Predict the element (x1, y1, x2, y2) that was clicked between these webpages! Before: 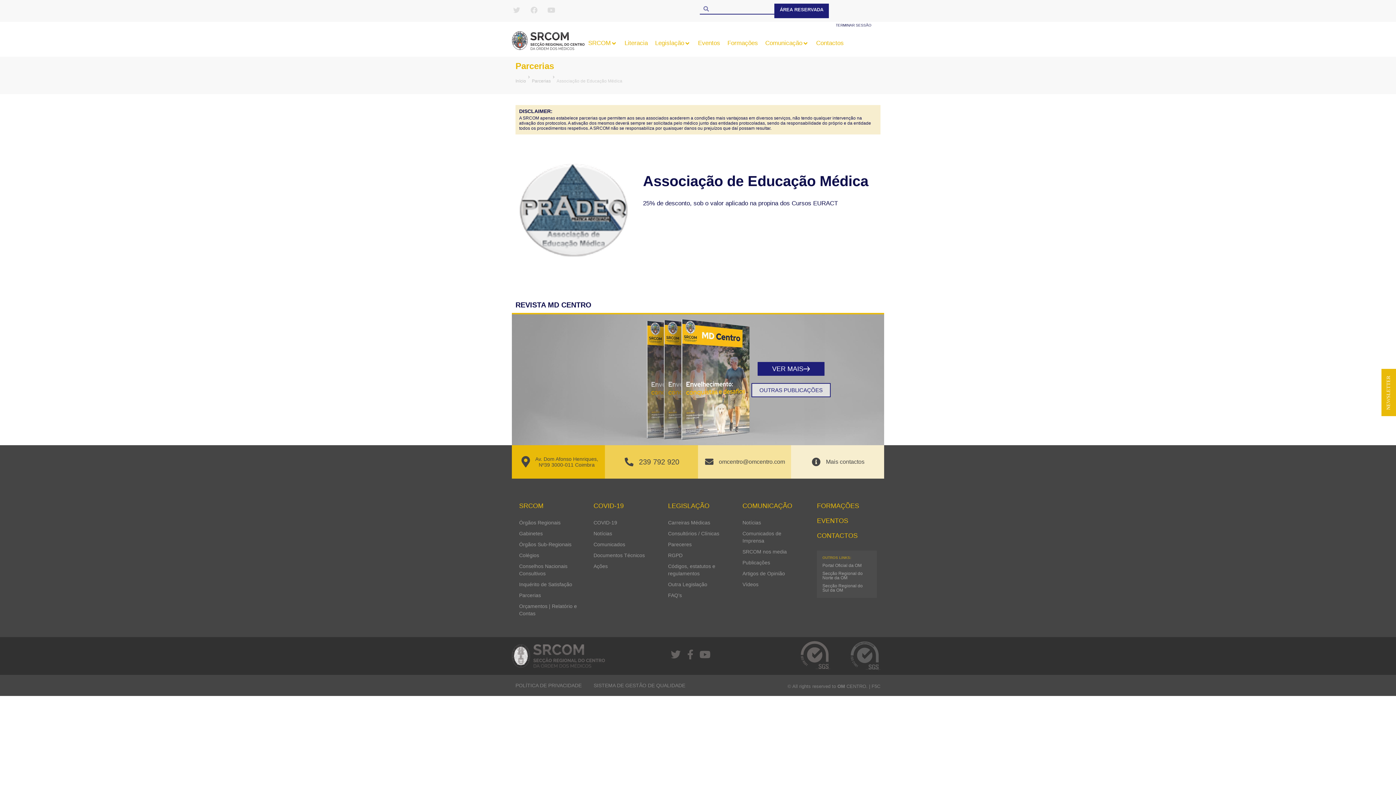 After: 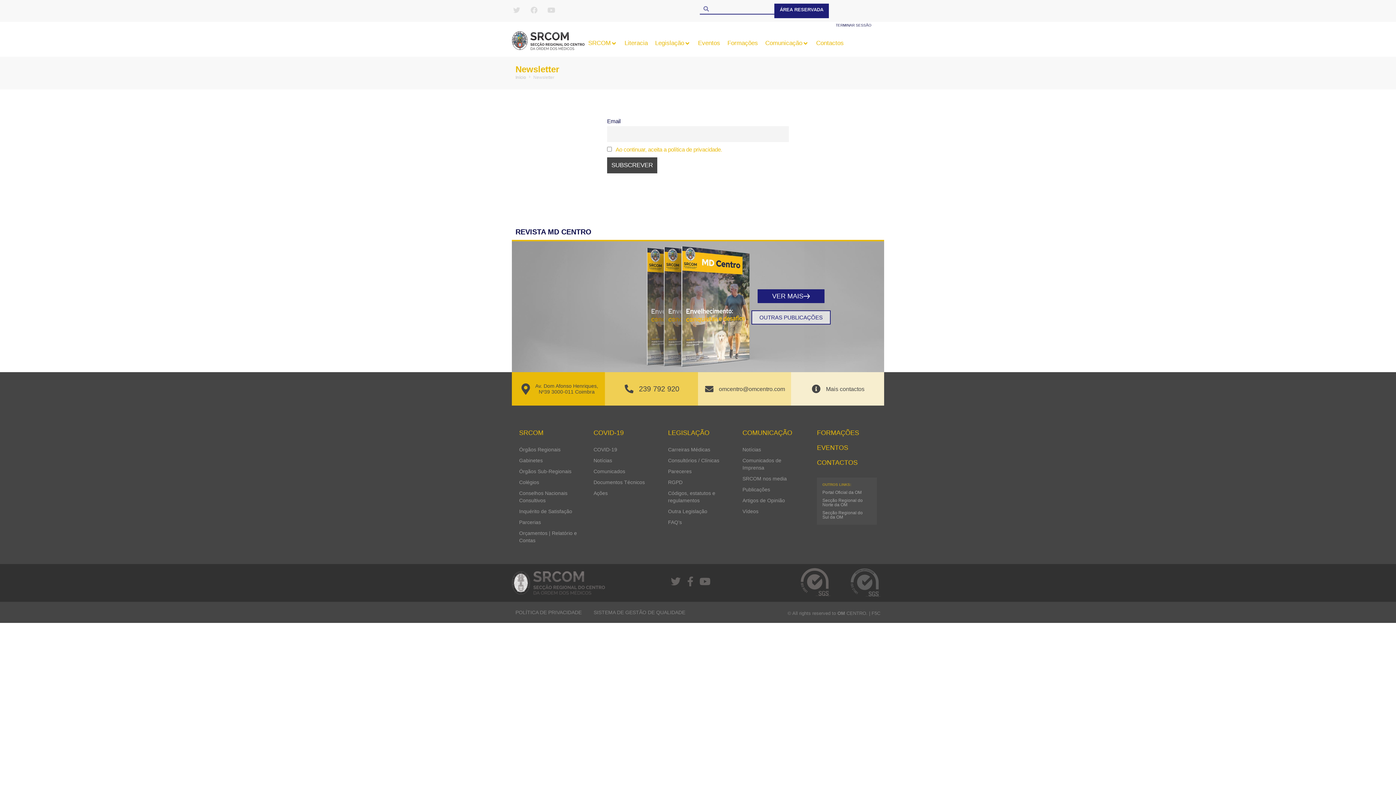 Action: bbox: (1381, 369, 1396, 416)